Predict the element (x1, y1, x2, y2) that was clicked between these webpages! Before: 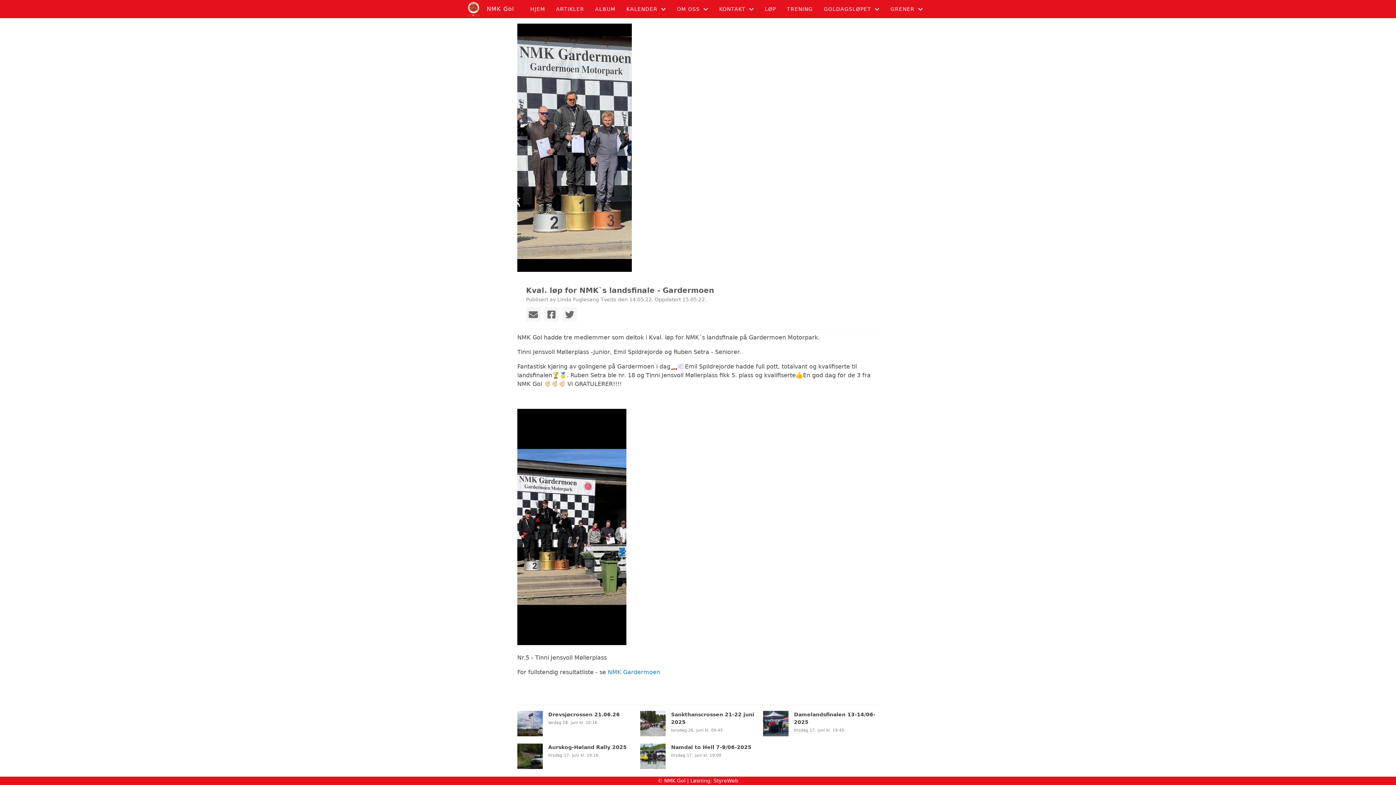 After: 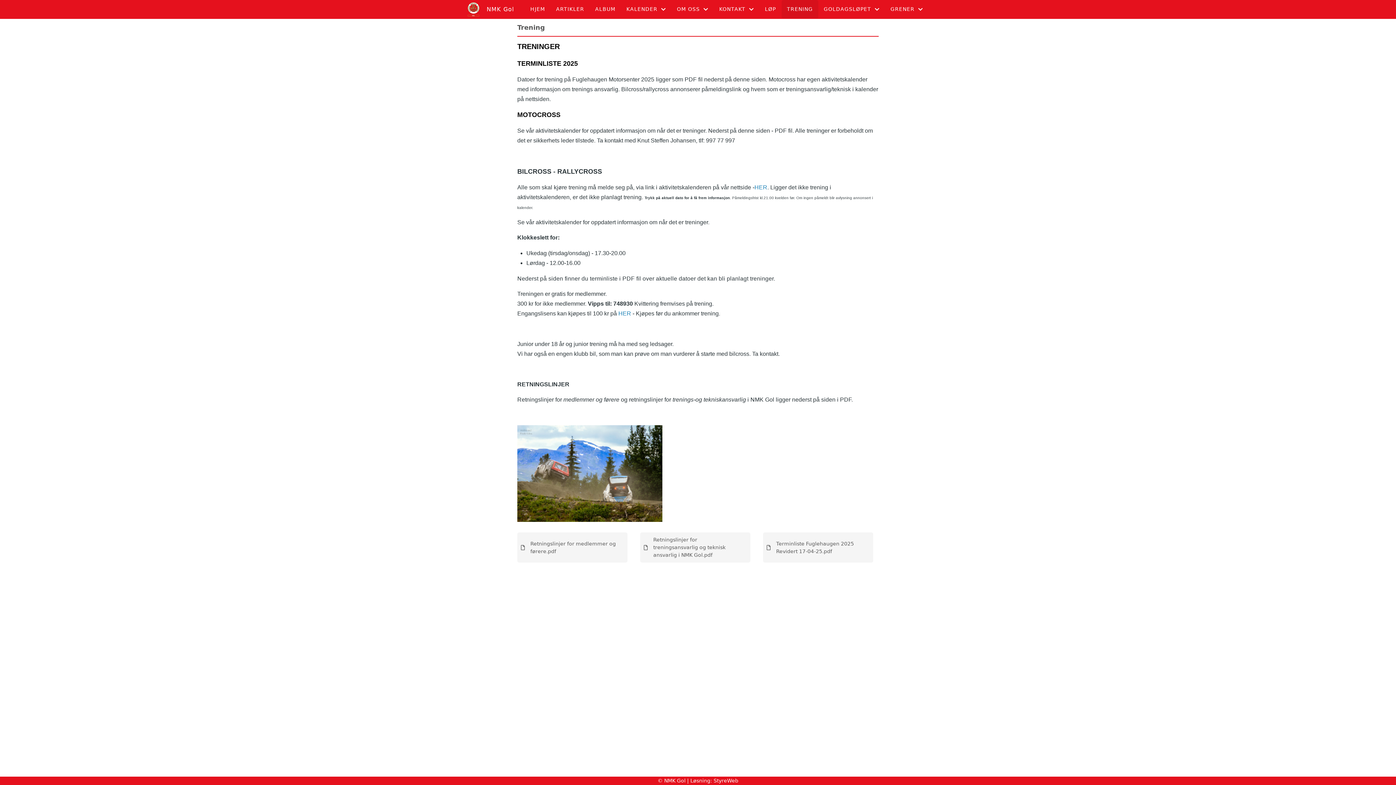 Action: label: TRENING bbox: (781, 0, 818, 18)